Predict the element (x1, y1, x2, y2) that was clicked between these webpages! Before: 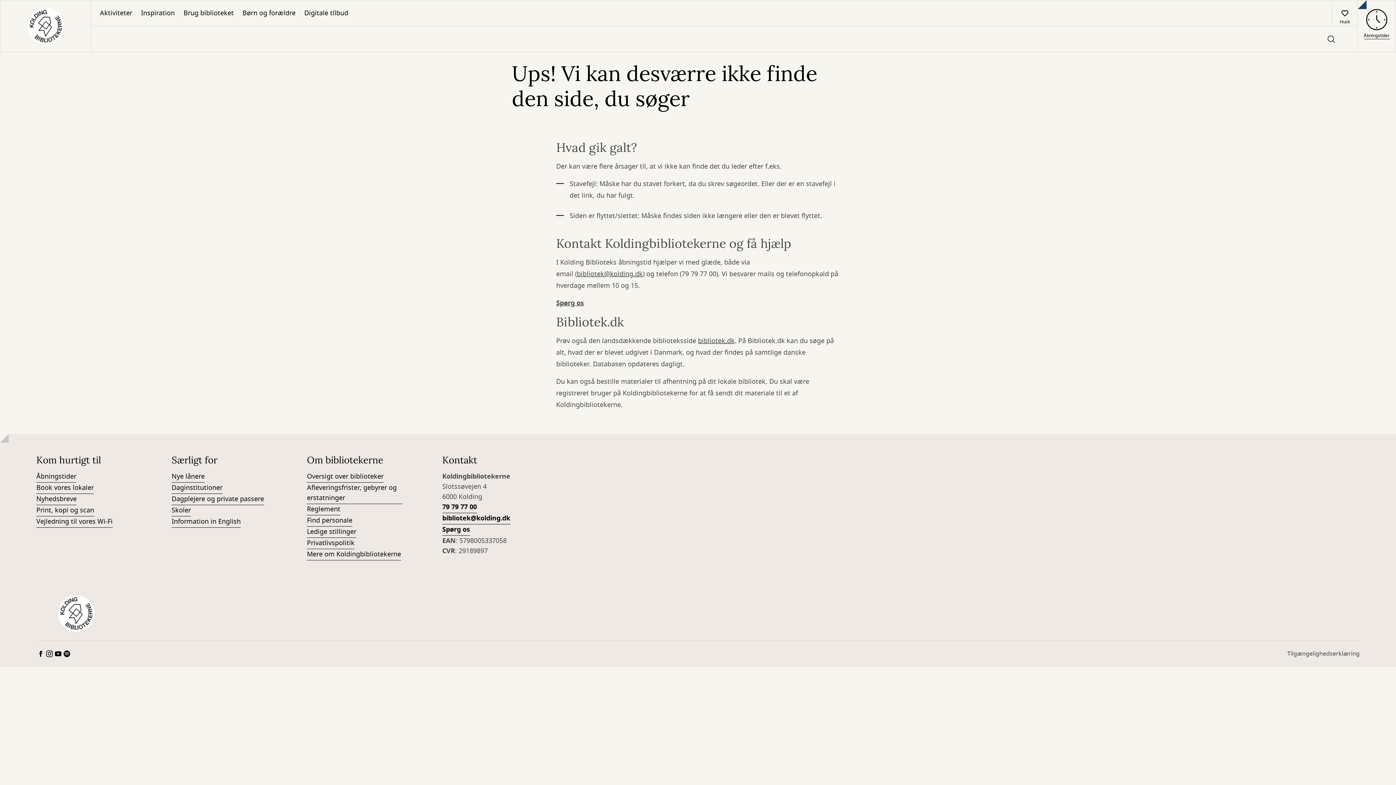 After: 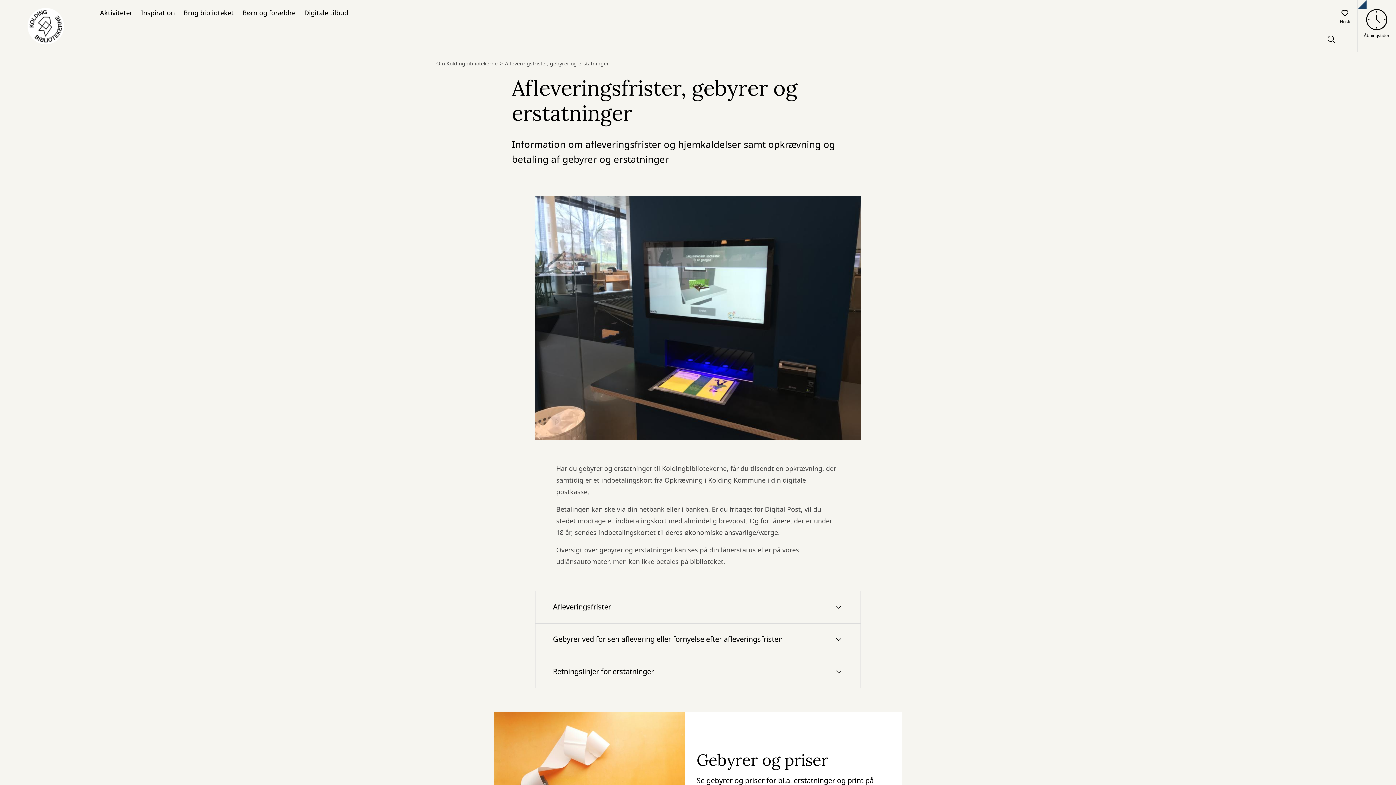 Action: bbox: (307, 482, 402, 504) label: Afleveringsfrister, gebyrer og erstatninger